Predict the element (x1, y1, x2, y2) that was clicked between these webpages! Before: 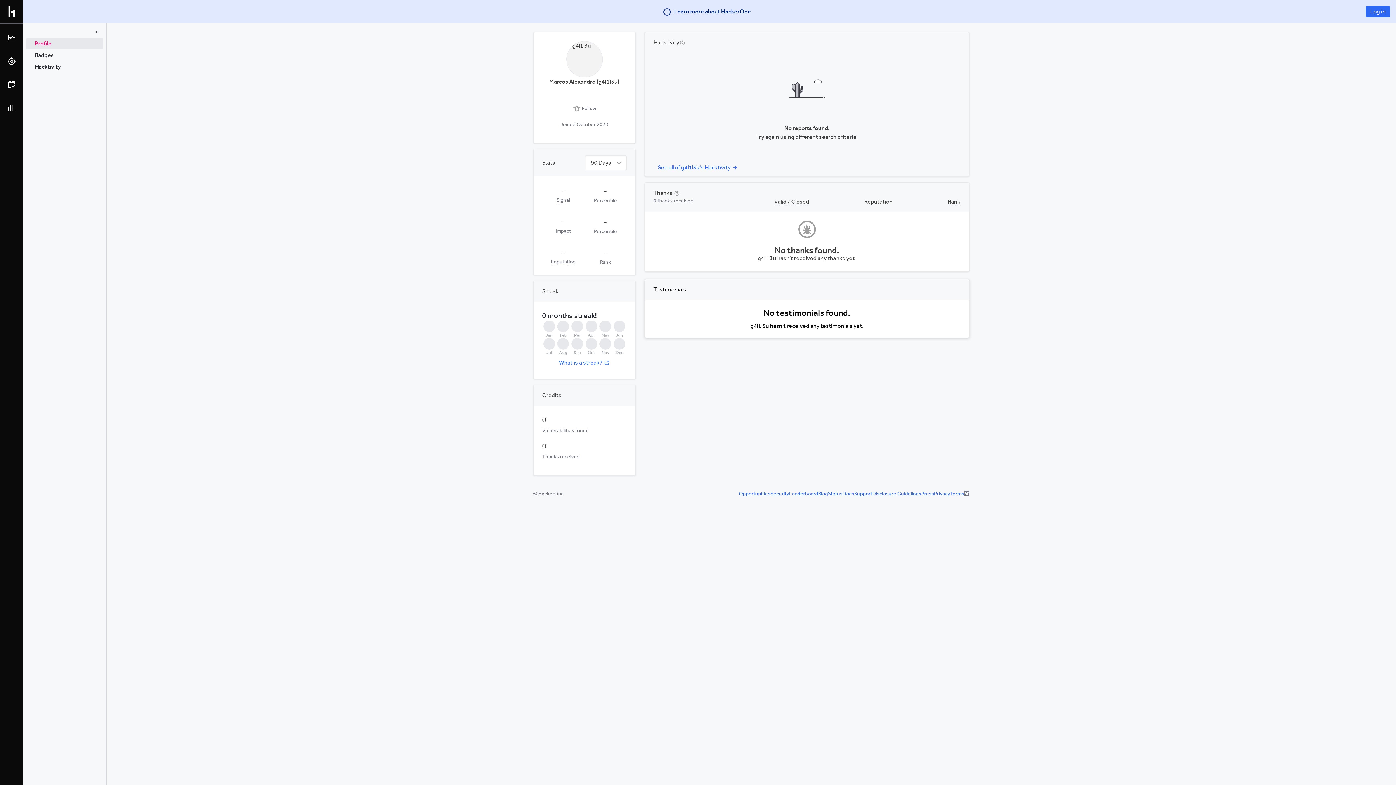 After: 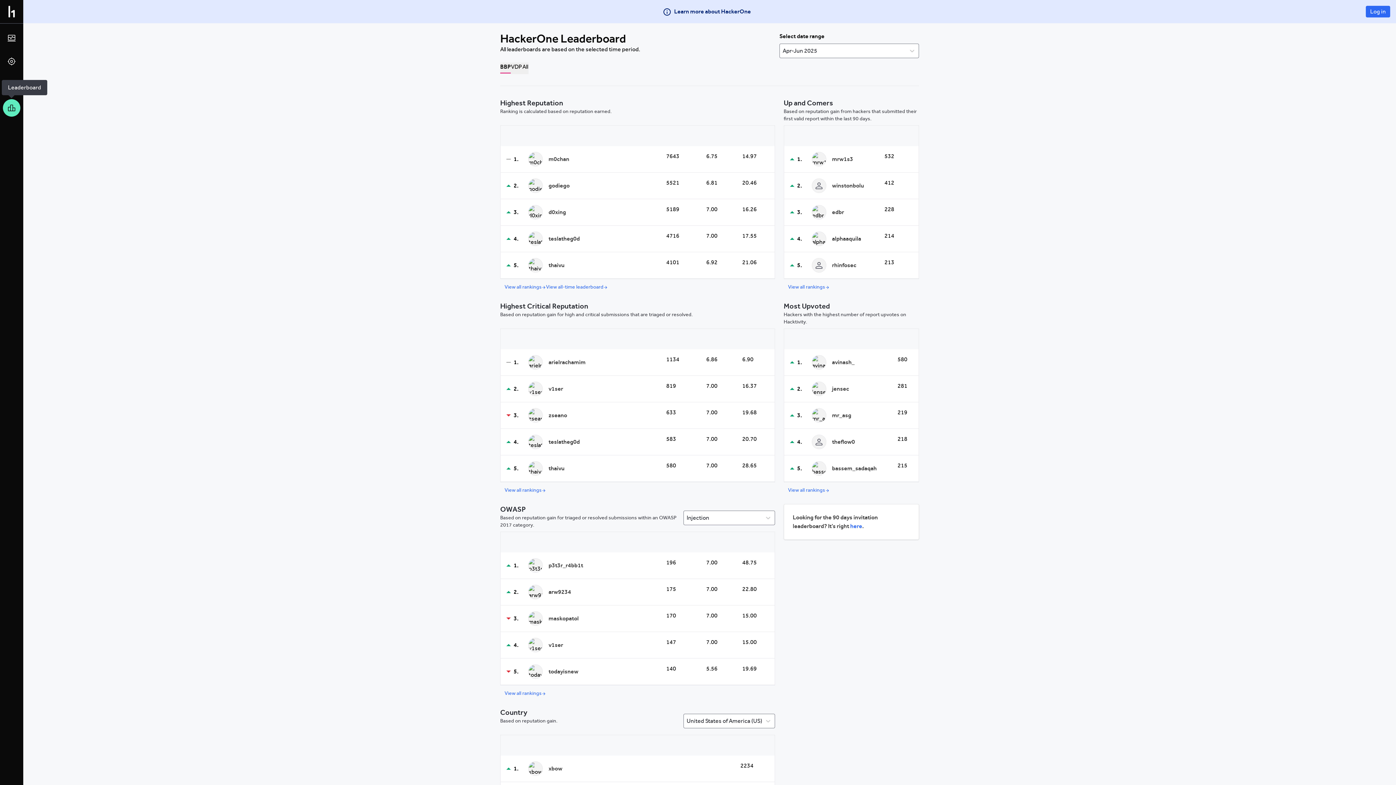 Action: bbox: (2, 99, 20, 116)